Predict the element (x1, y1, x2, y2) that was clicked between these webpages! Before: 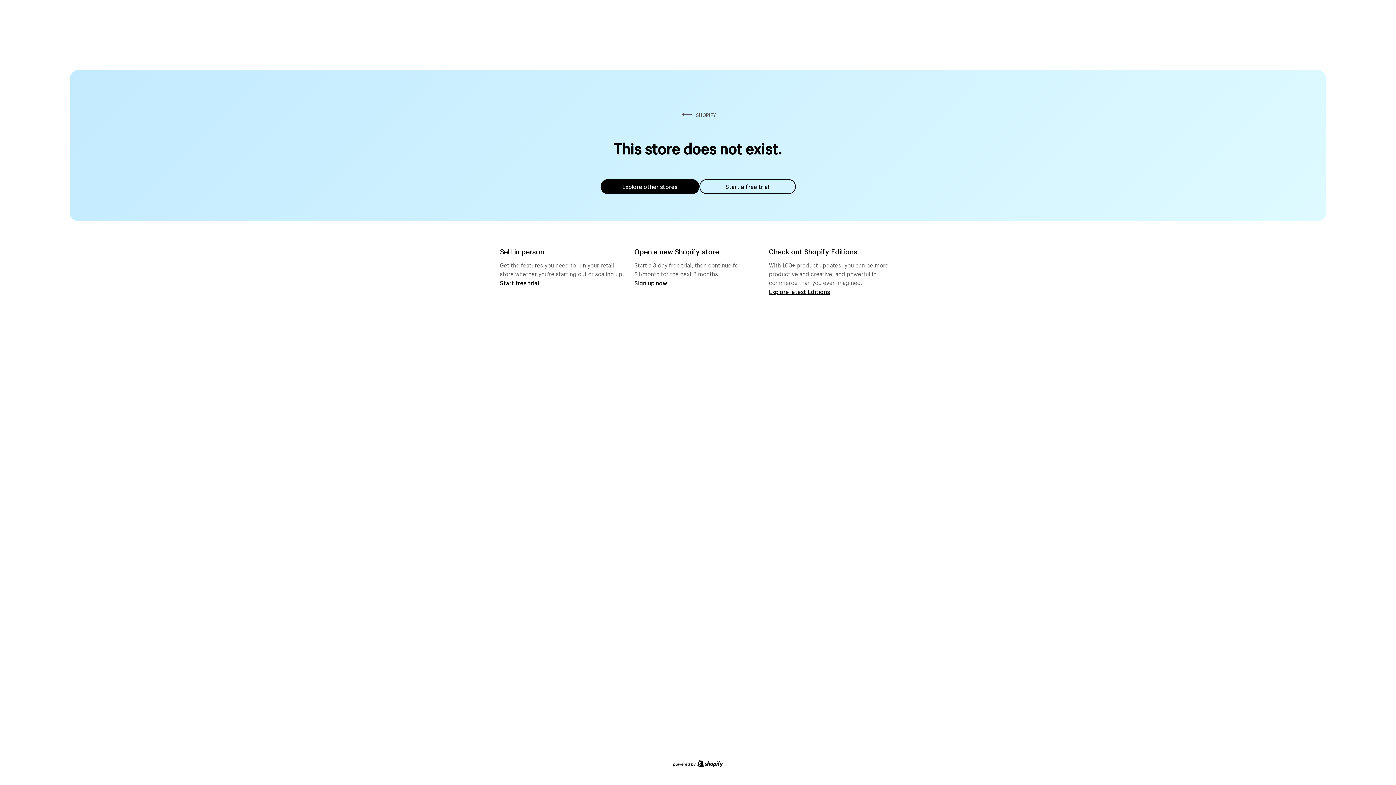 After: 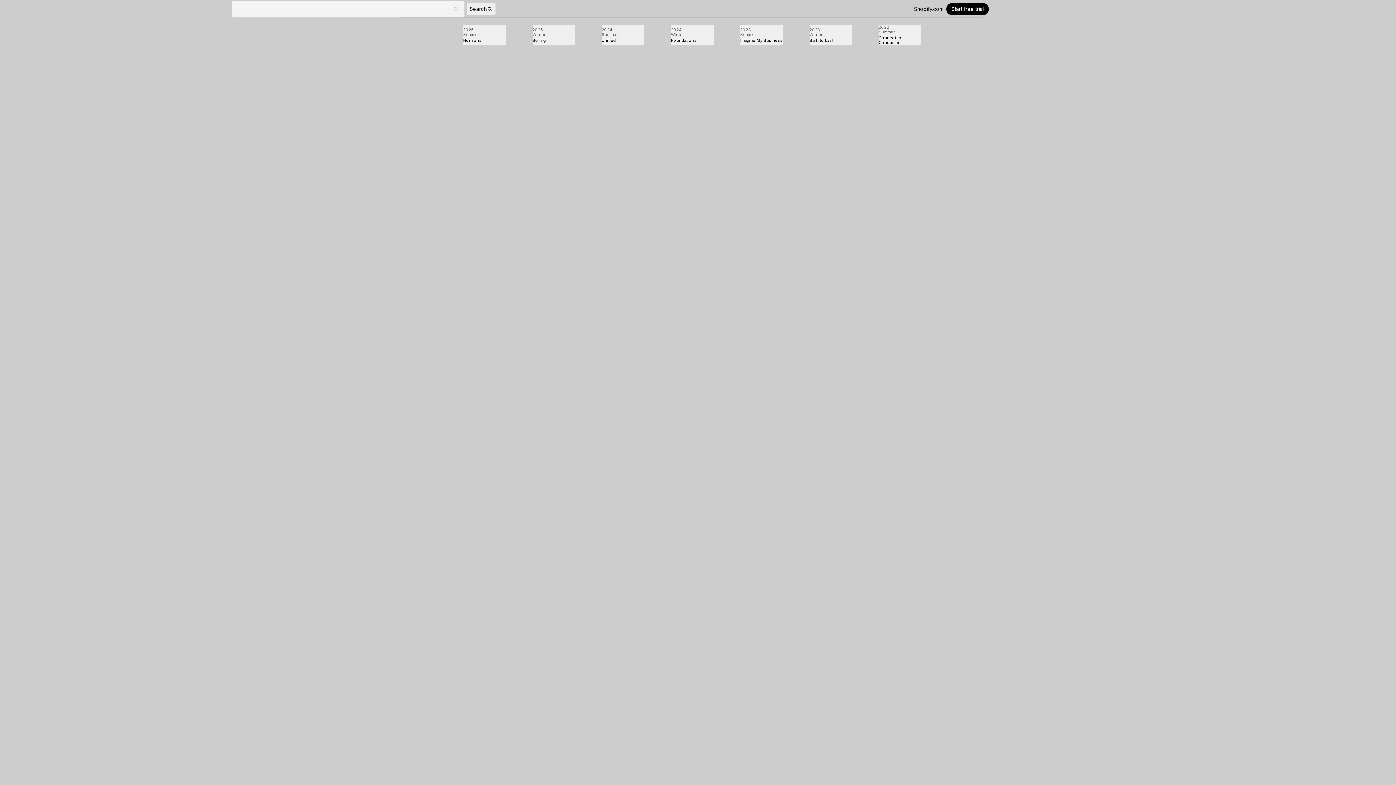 Action: bbox: (769, 287, 830, 295) label: Explore latest Editions